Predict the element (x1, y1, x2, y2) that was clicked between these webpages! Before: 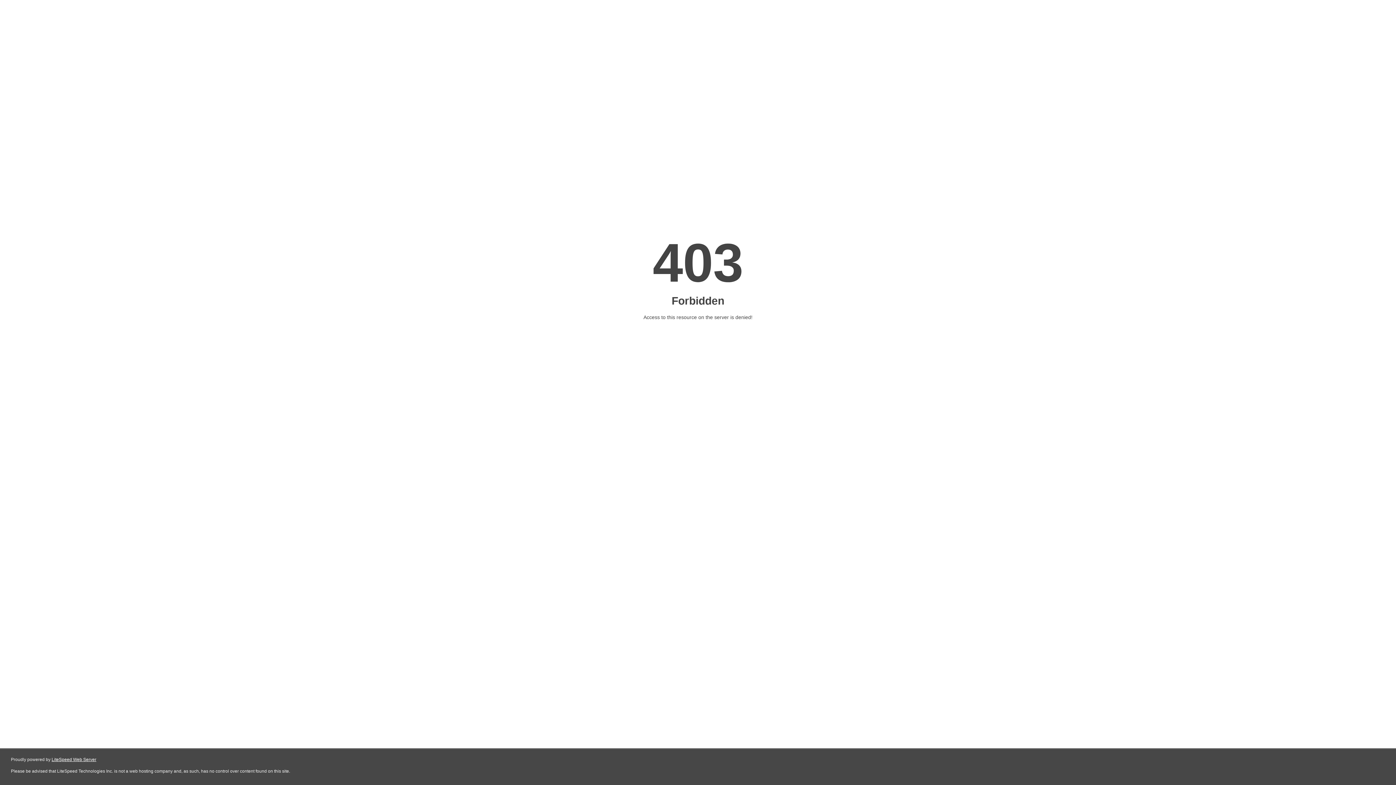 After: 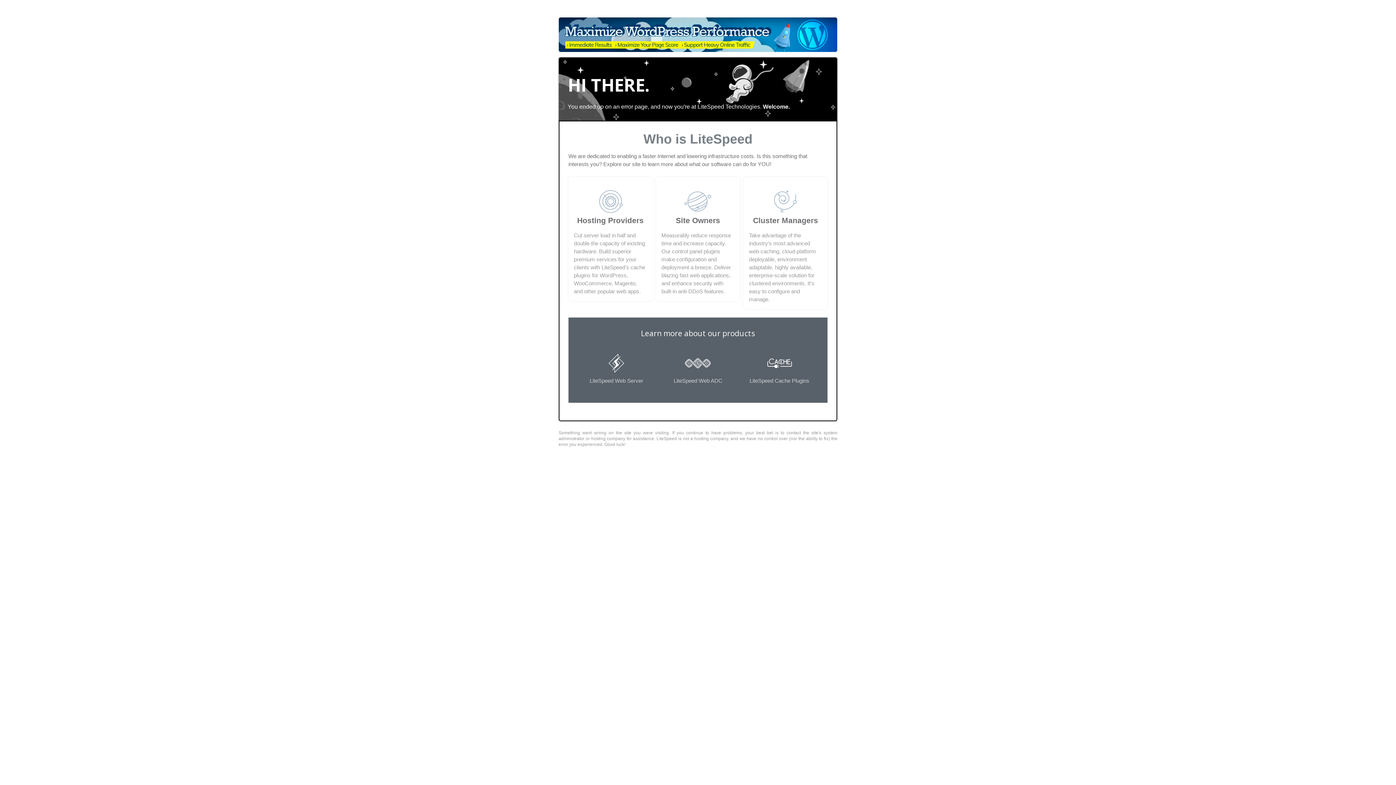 Action: bbox: (51, 757, 96, 762) label: LiteSpeed Web Server